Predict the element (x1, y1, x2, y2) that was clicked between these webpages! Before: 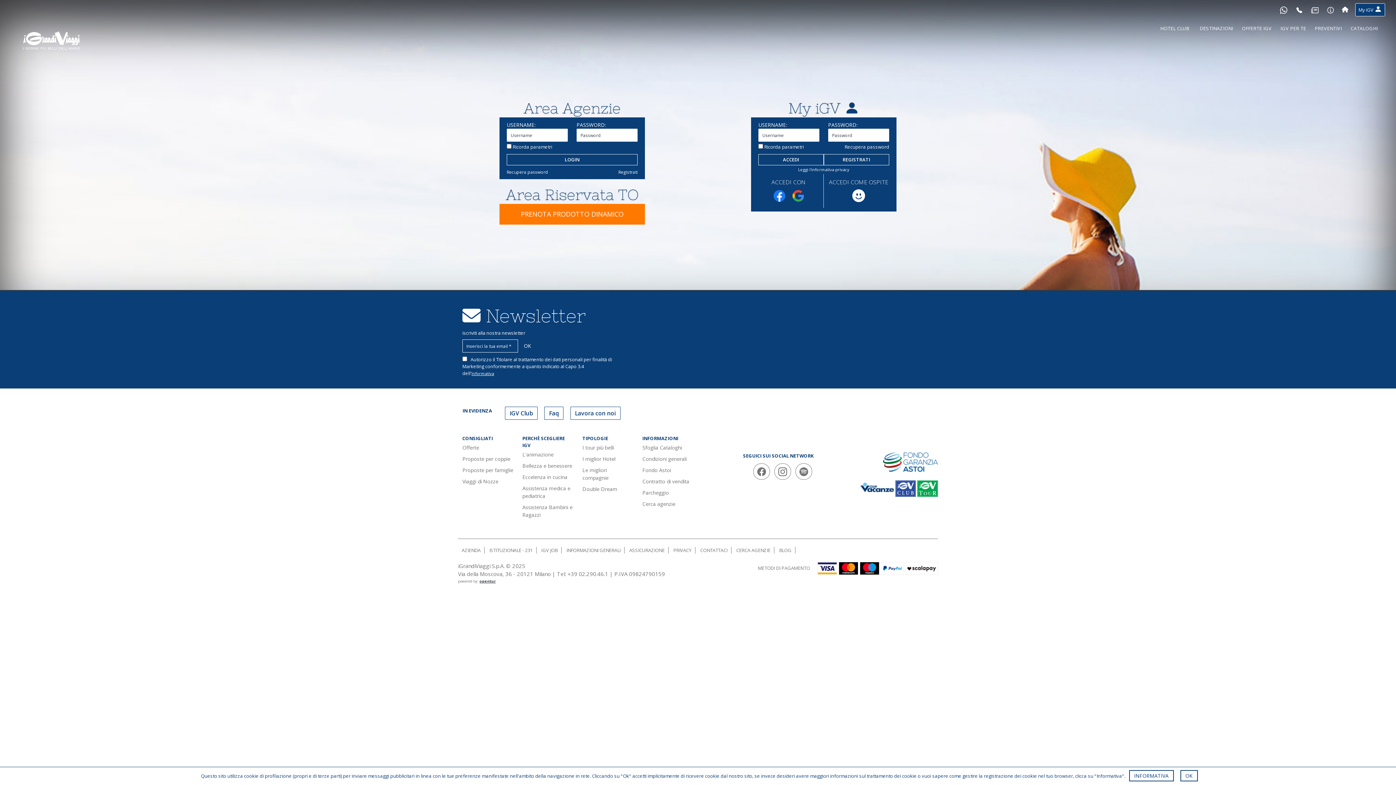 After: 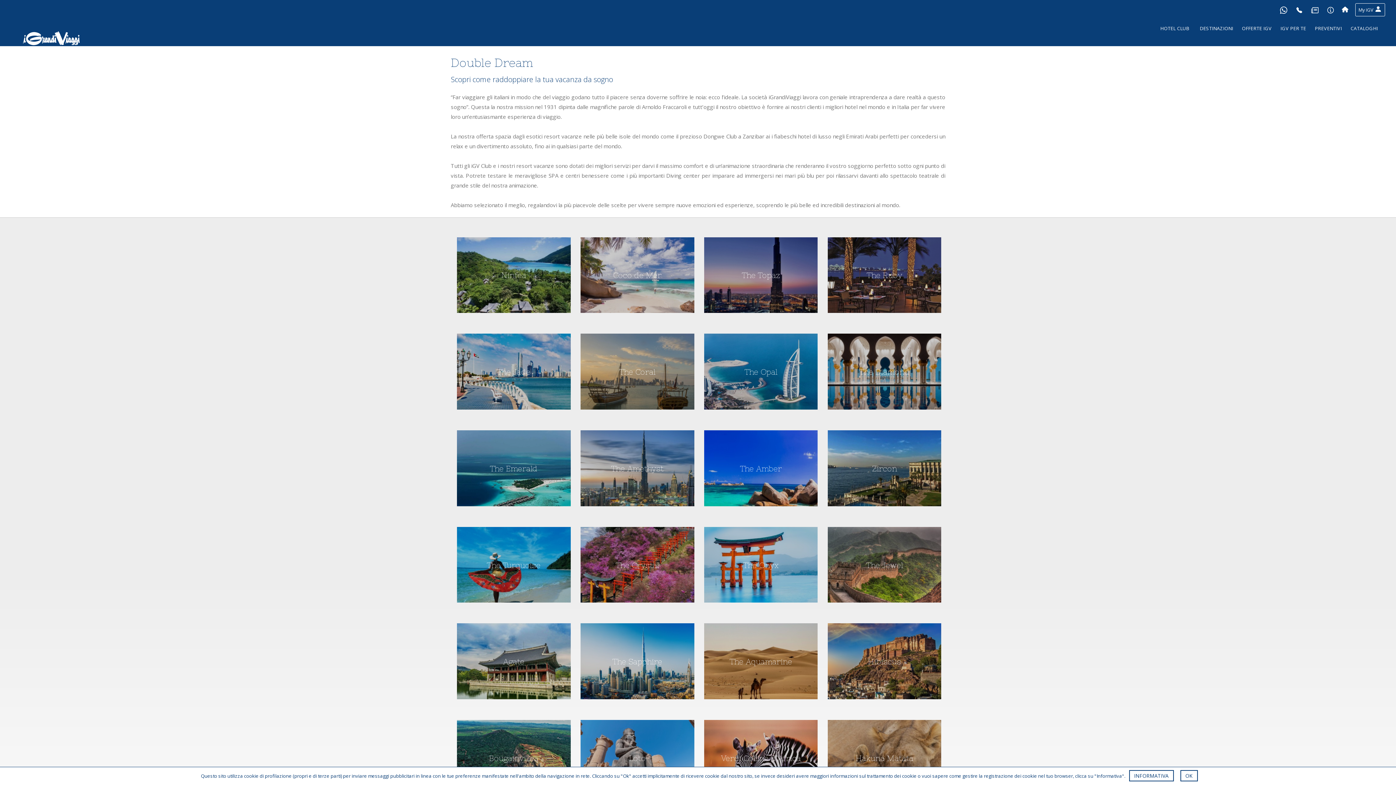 Action: bbox: (582, 483, 633, 494) label: Double Dream